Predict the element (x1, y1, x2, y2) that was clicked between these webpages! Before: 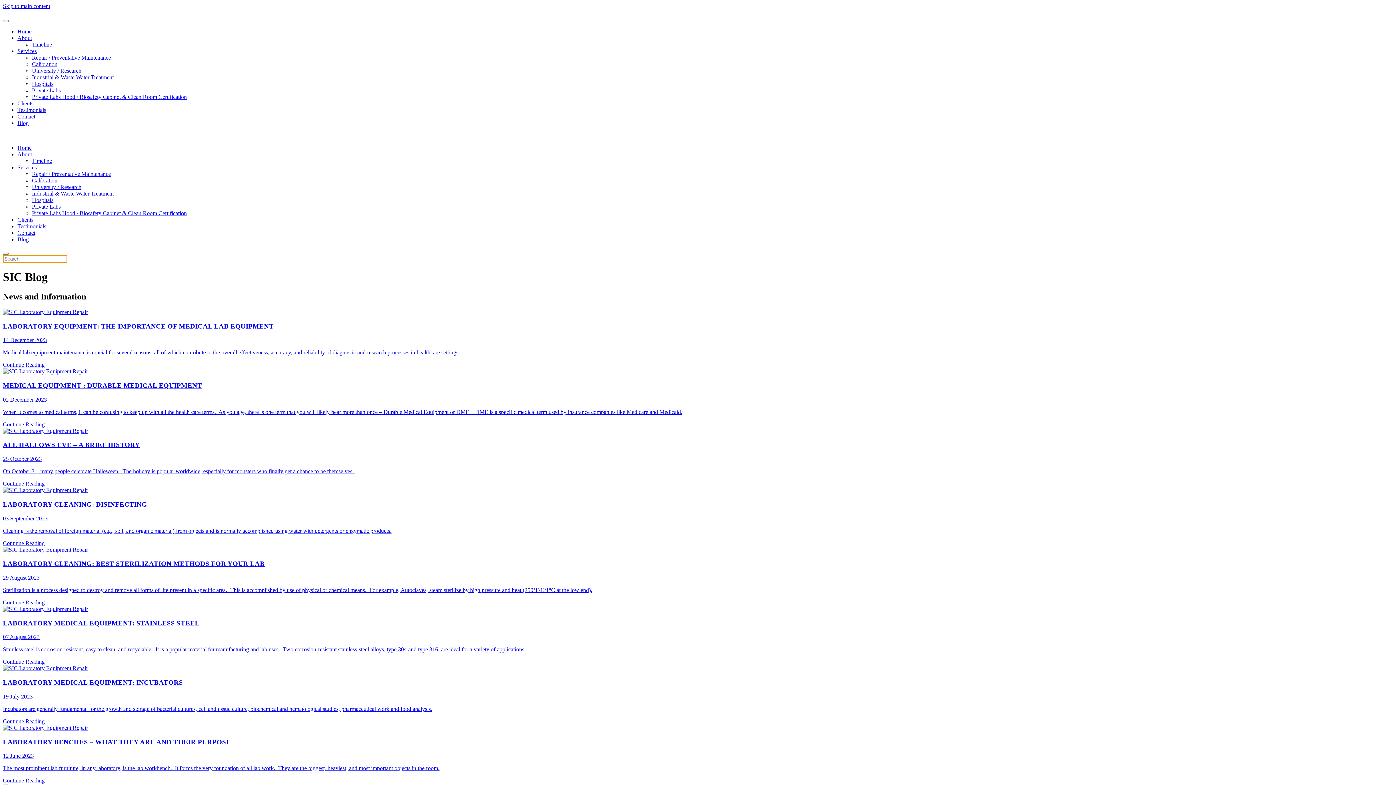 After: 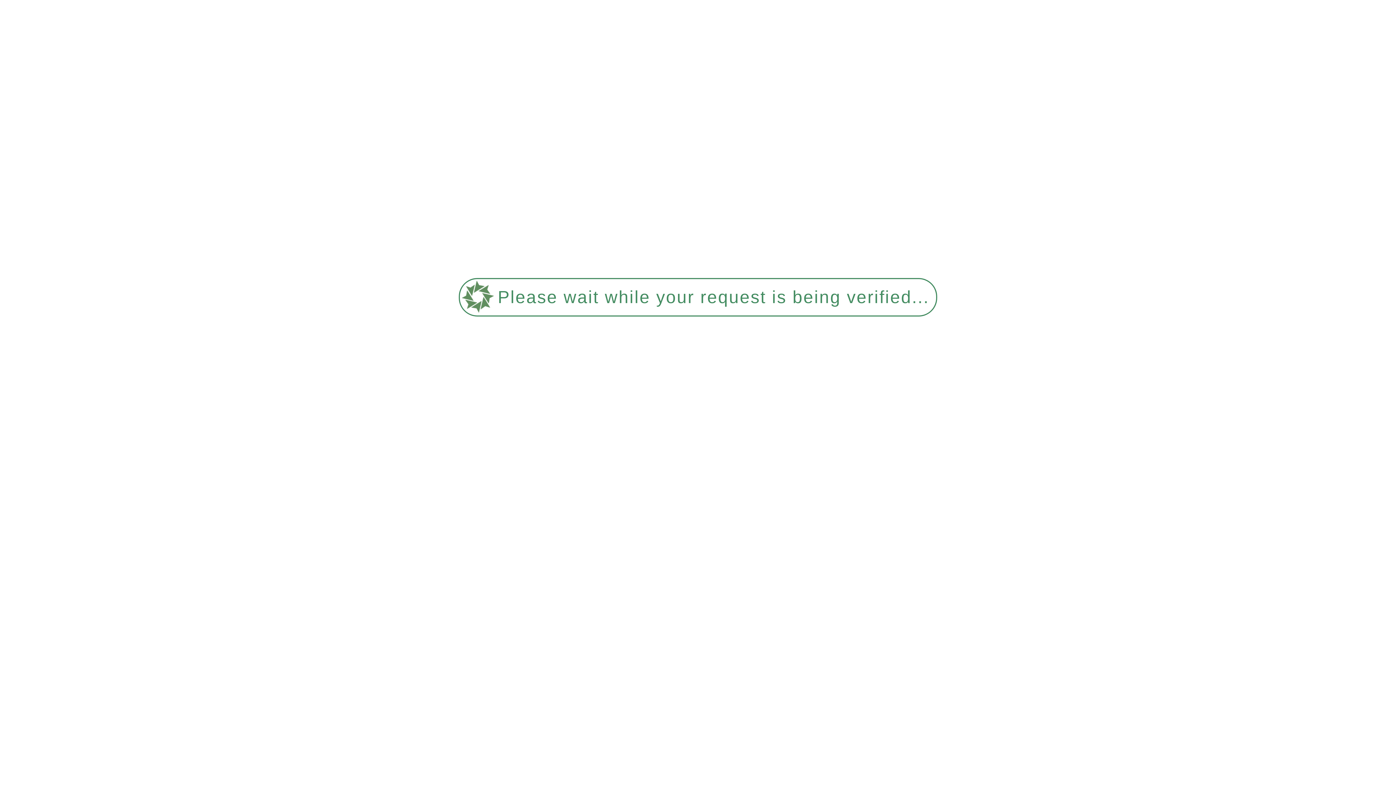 Action: bbox: (17, 236, 28, 242) label: Blog